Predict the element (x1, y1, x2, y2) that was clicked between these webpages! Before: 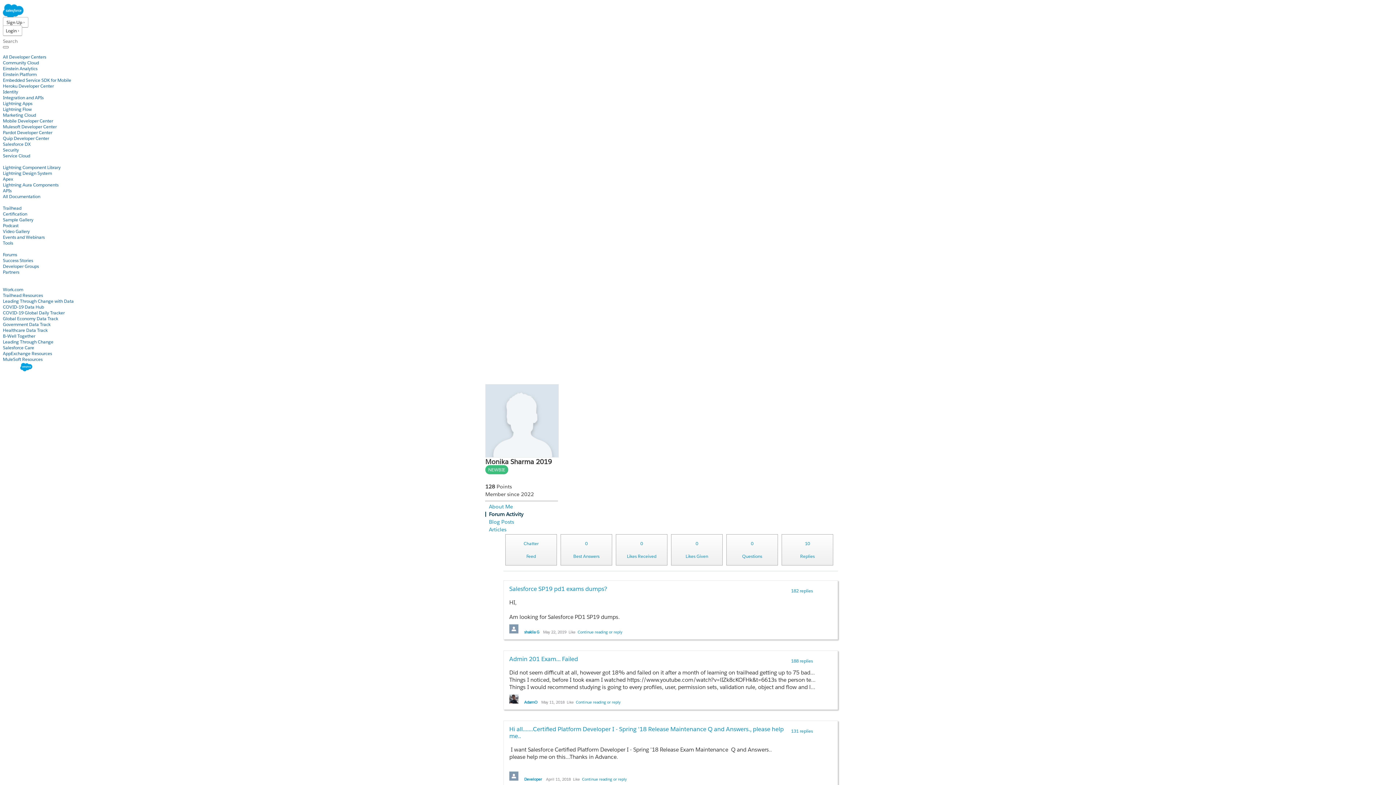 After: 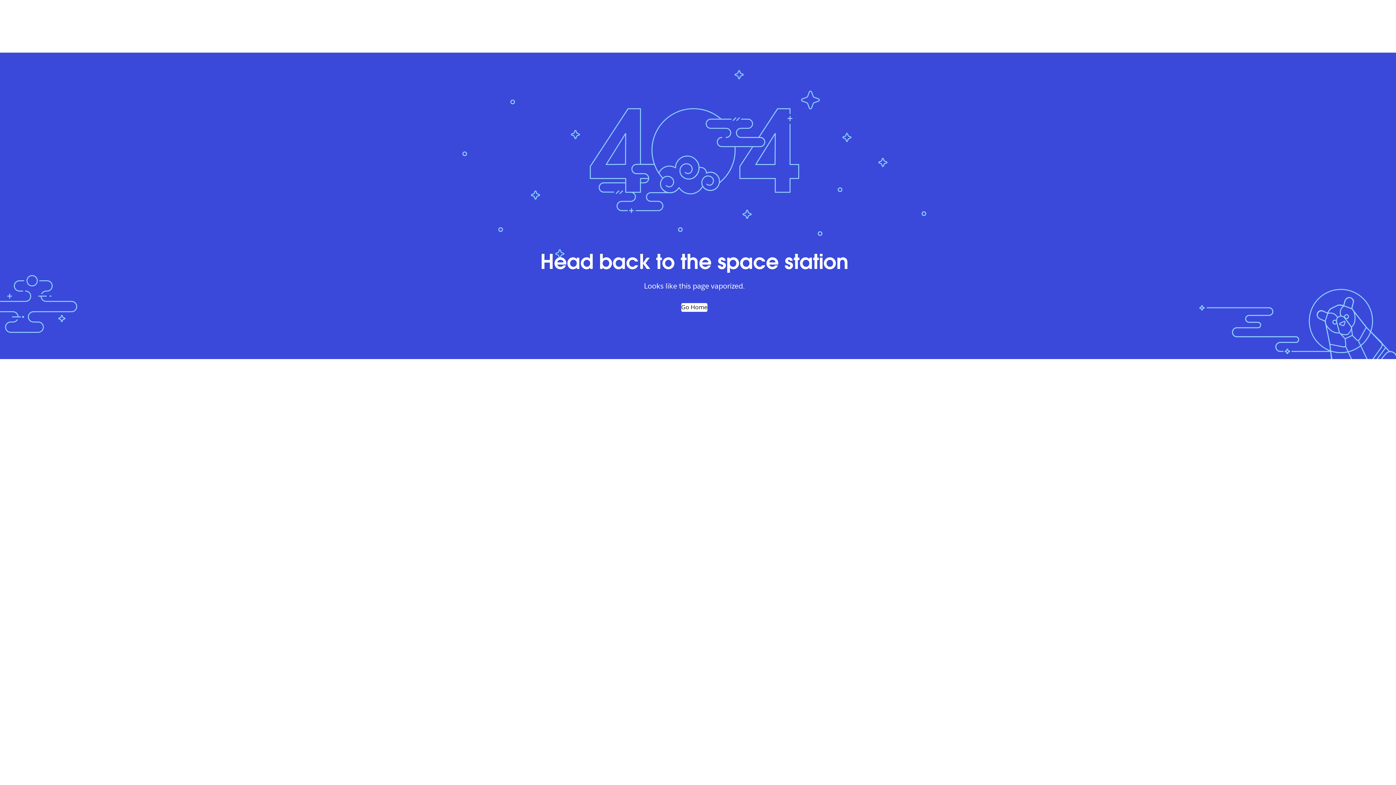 Action: bbox: (2, 46, 8, 48)